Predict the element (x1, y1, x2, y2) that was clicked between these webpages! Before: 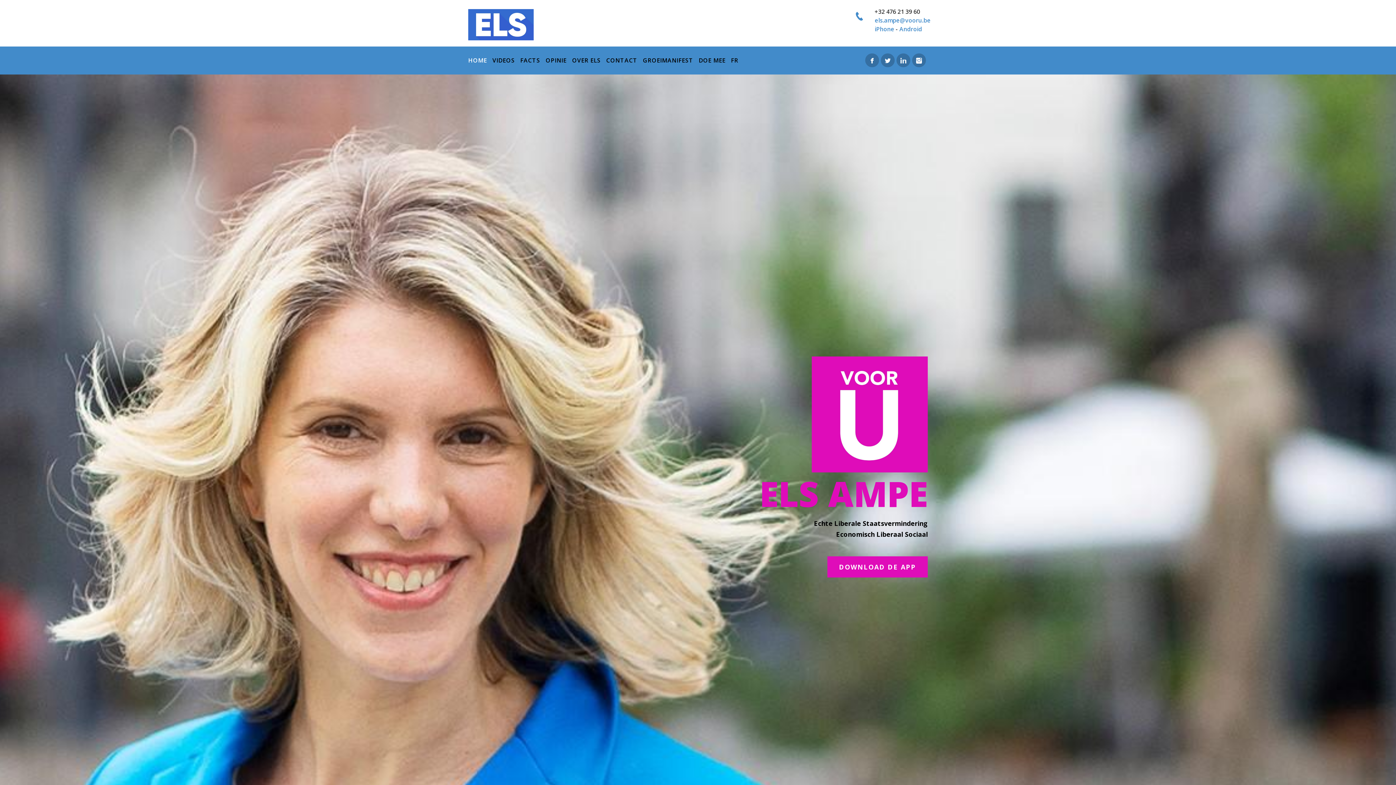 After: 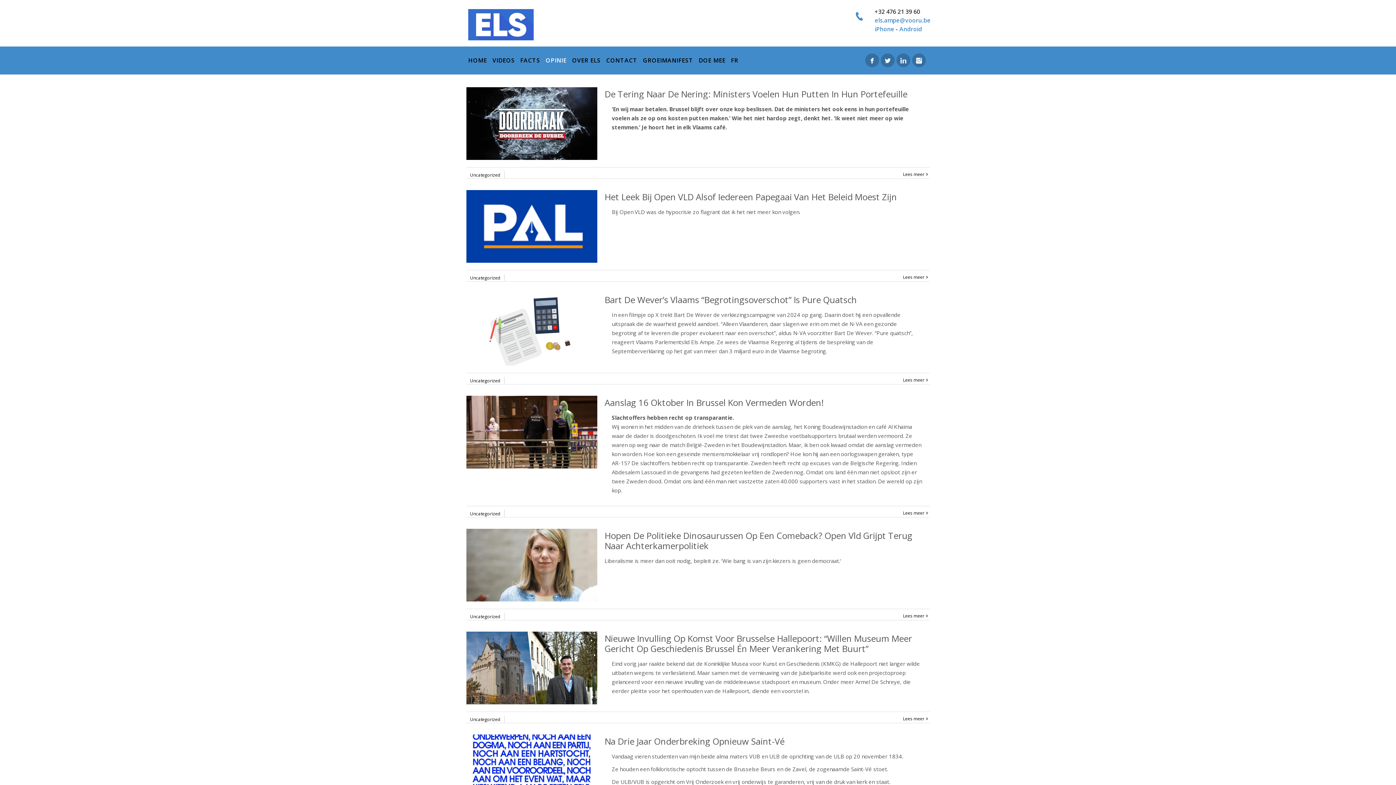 Action: bbox: (545, 53, 566, 67) label: OPINIE